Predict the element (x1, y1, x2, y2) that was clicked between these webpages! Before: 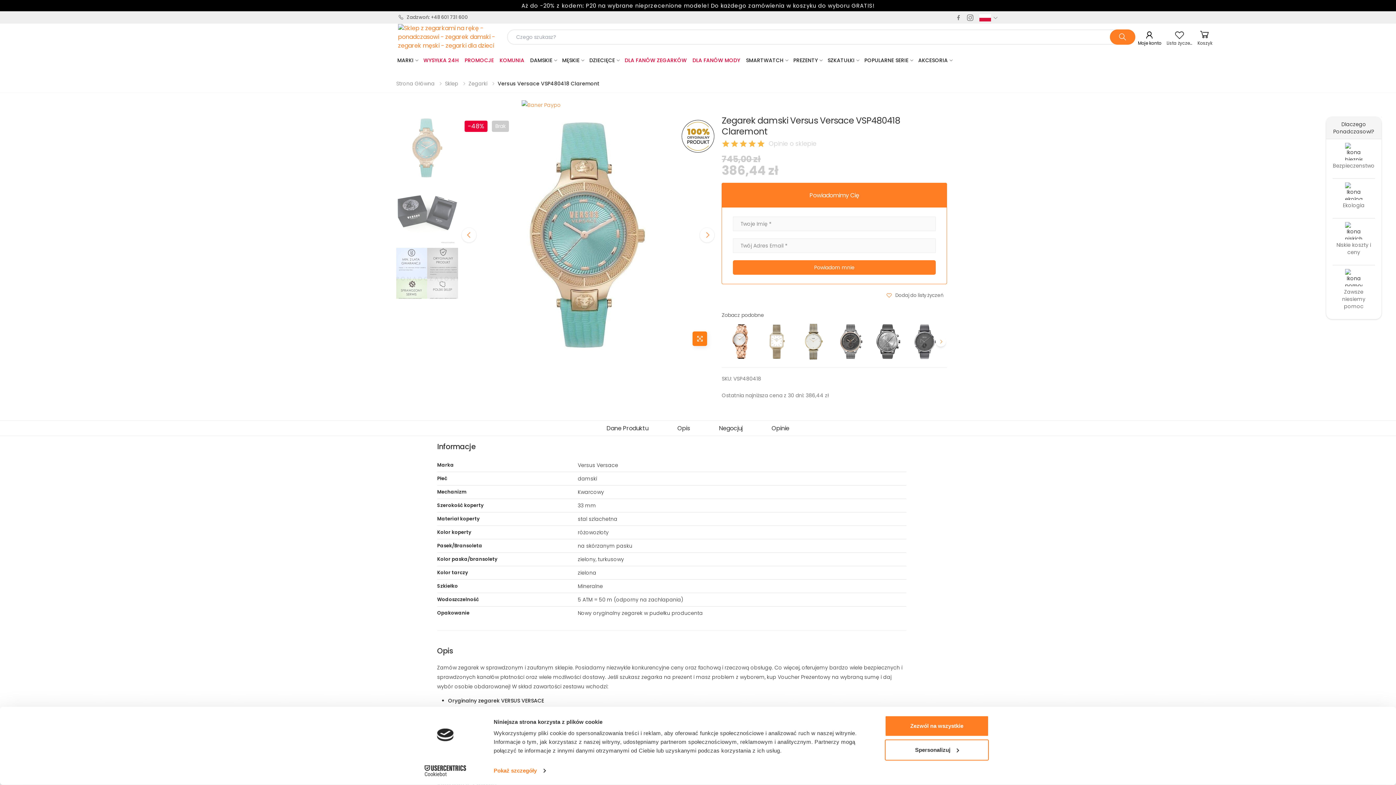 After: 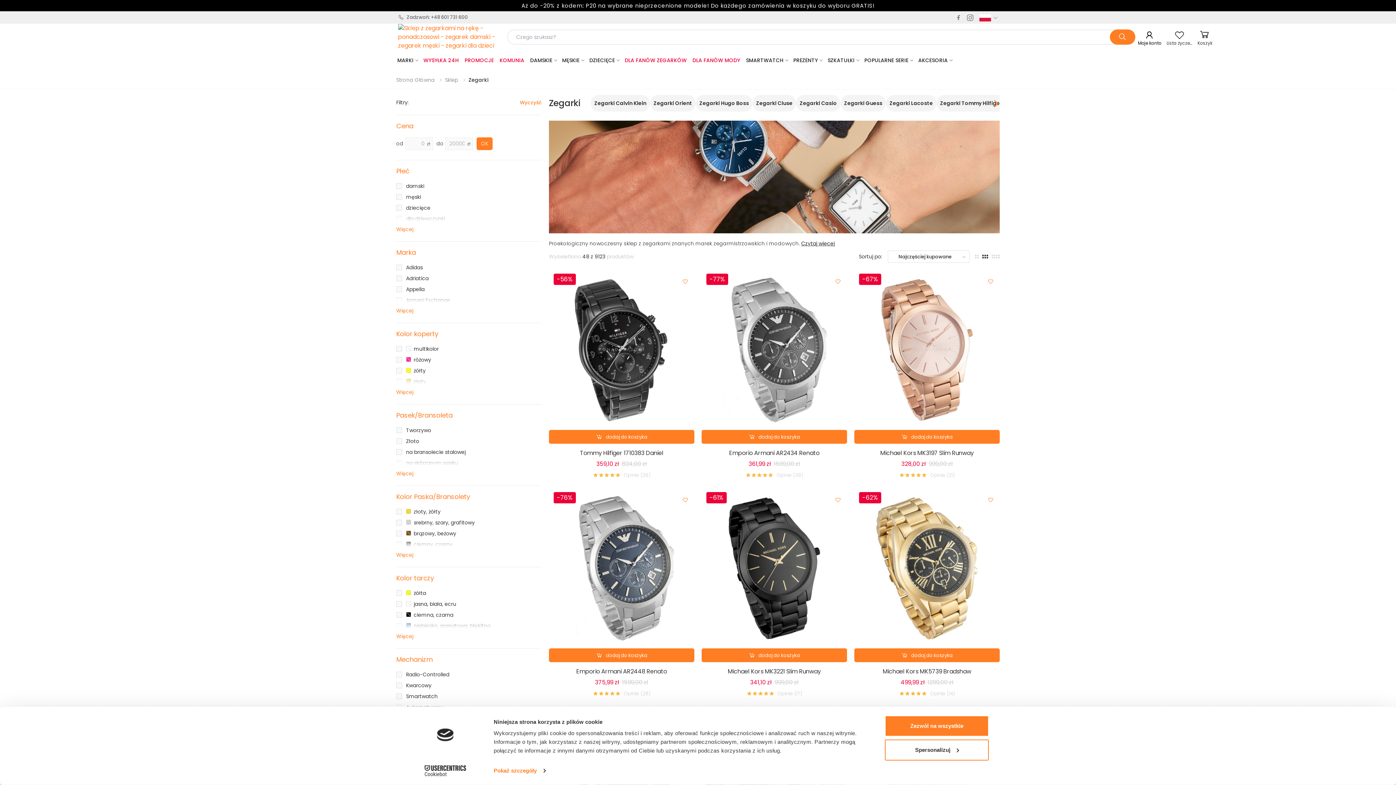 Action: bbox: (468, 80, 487, 87) label: Zegarki